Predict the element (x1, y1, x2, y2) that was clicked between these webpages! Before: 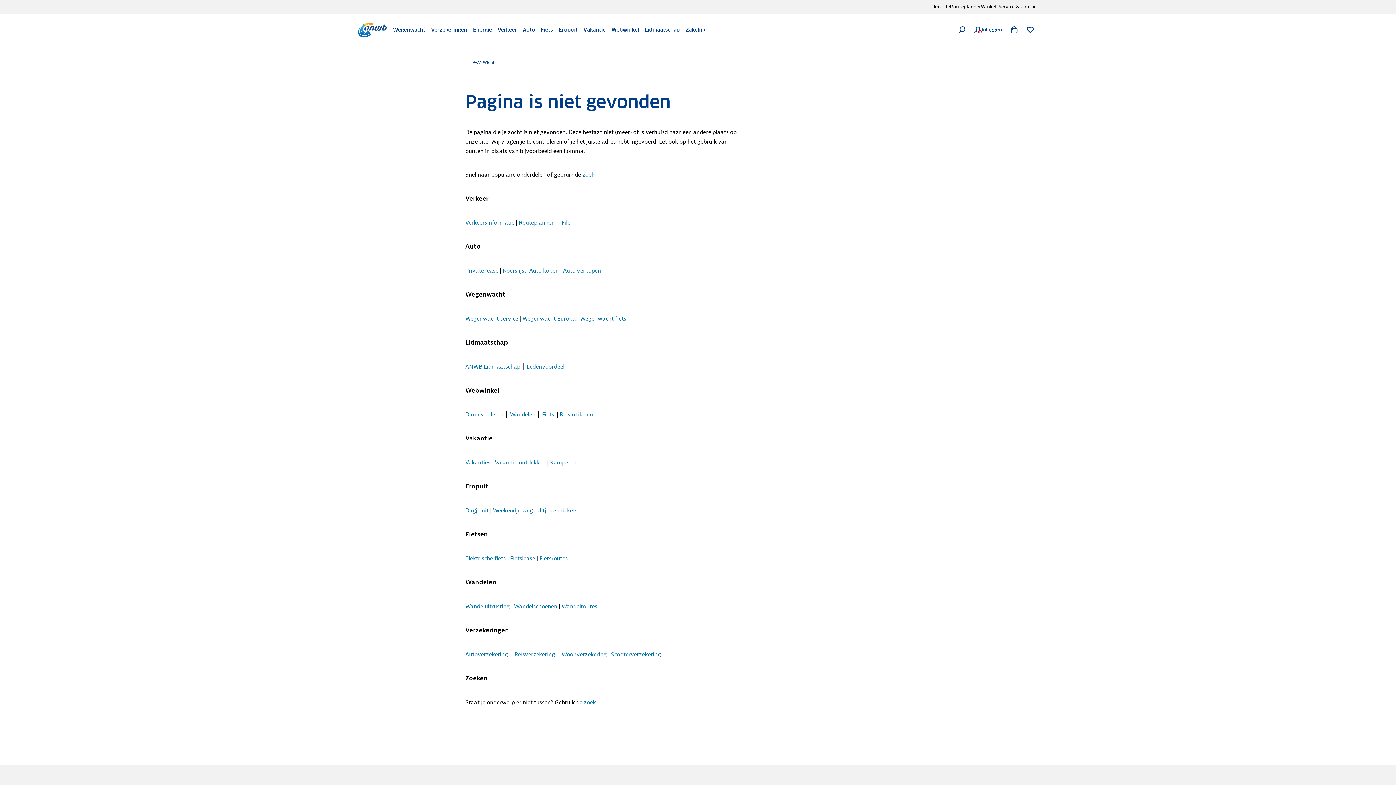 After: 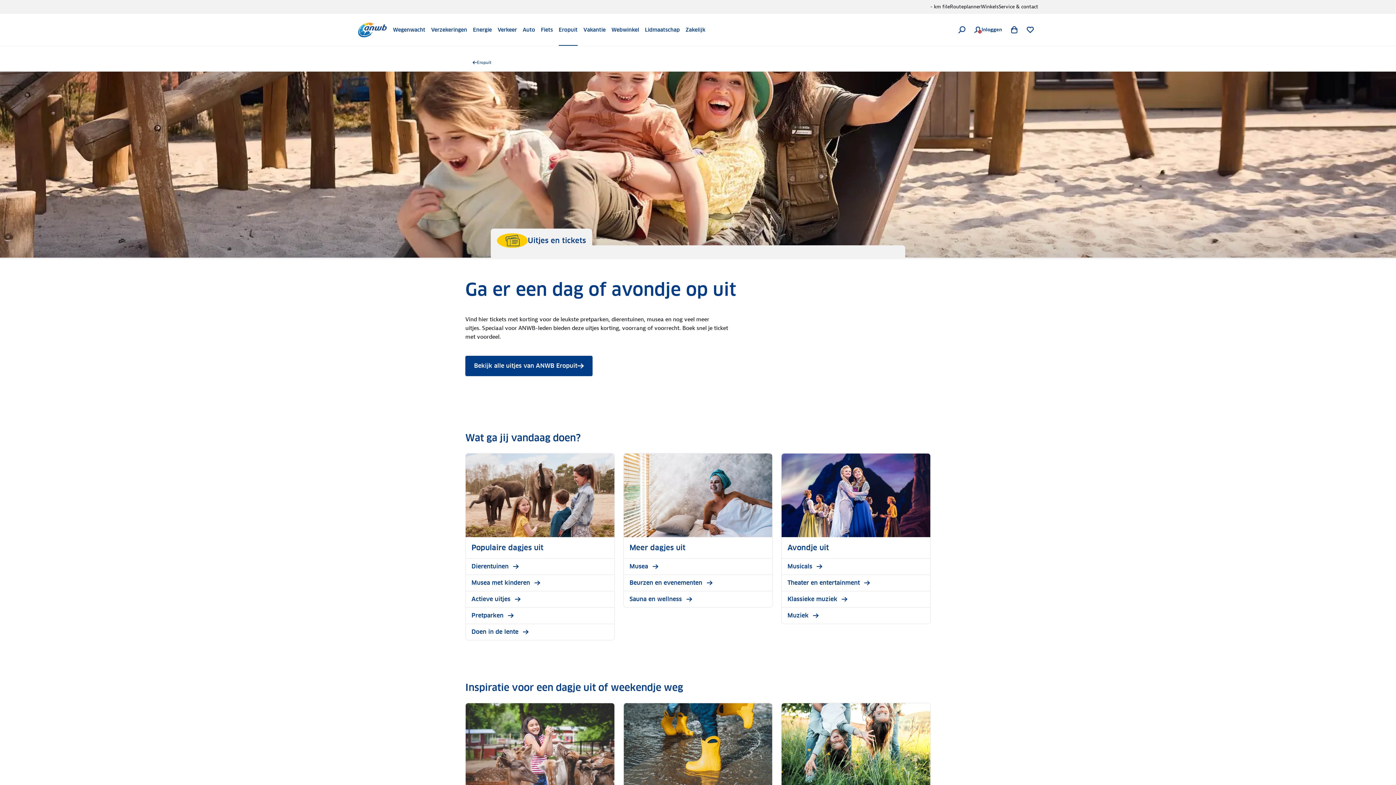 Action: bbox: (537, 507, 577, 514) label: Uitjes en tickets